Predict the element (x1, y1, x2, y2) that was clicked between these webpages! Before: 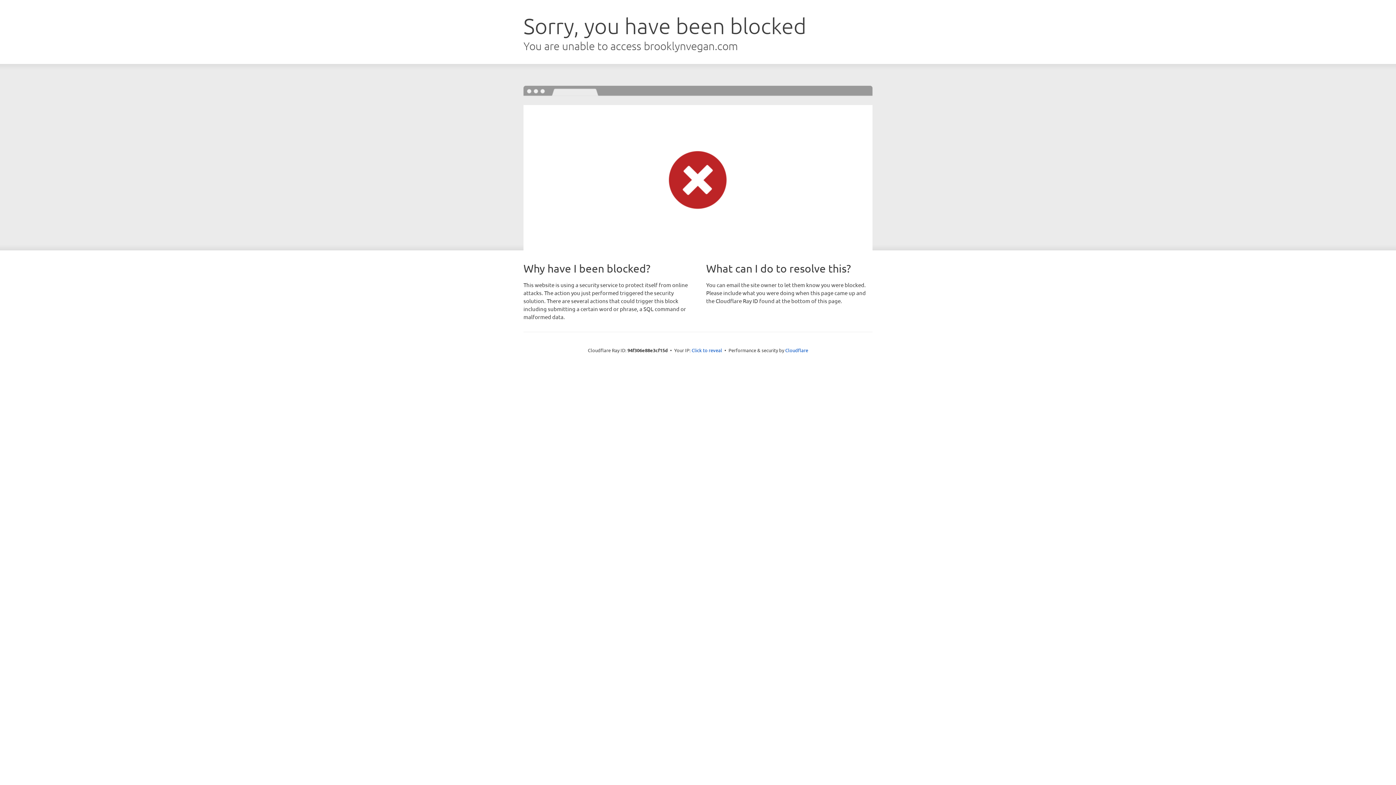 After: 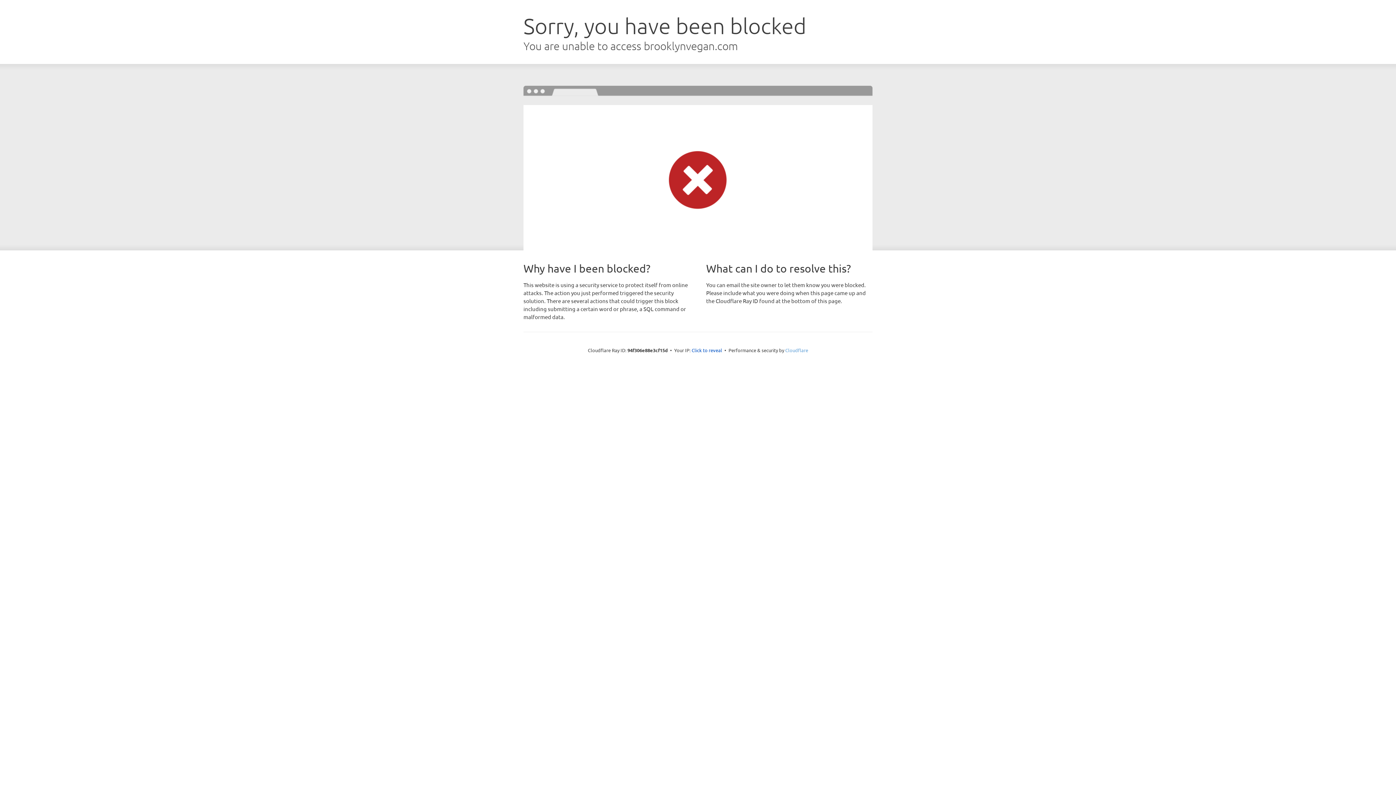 Action: label: Cloudflare bbox: (785, 347, 808, 353)